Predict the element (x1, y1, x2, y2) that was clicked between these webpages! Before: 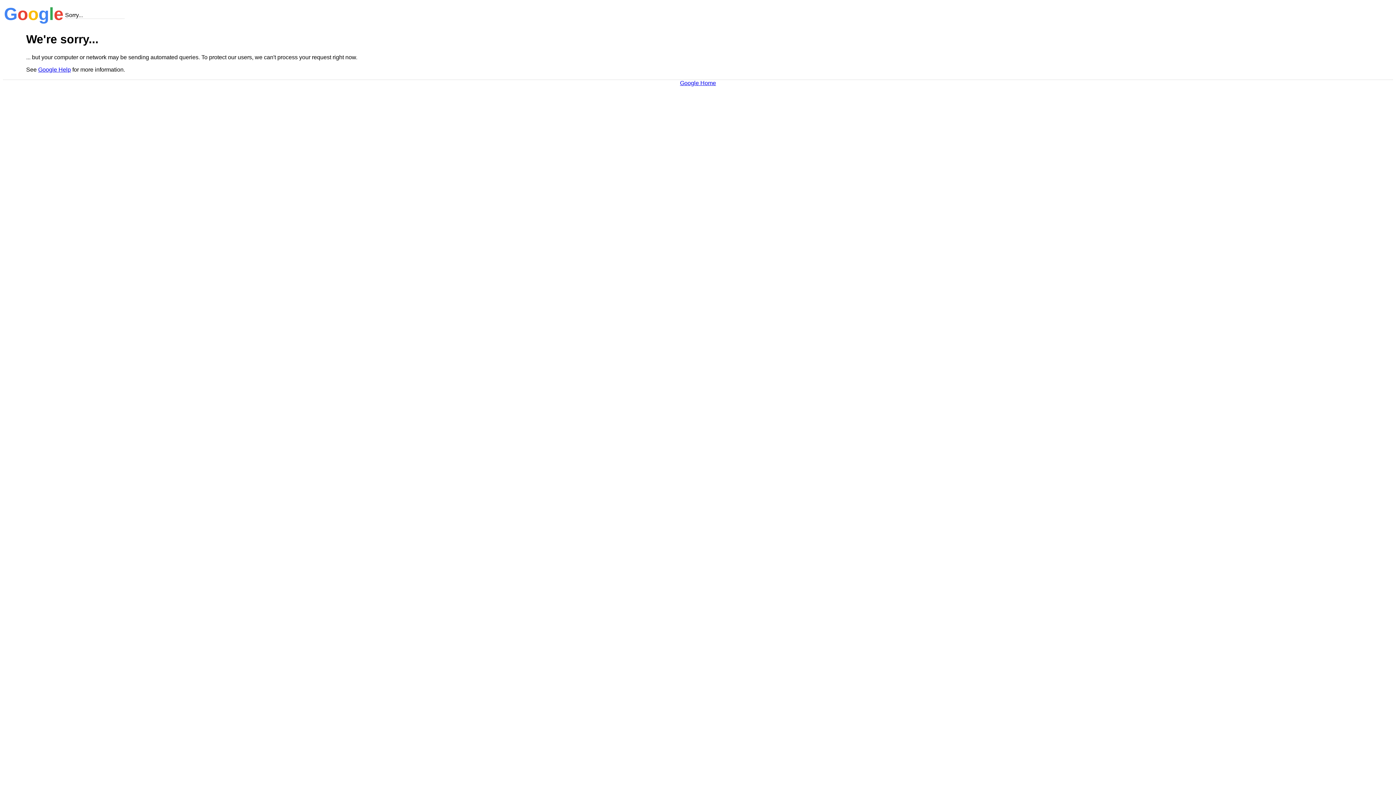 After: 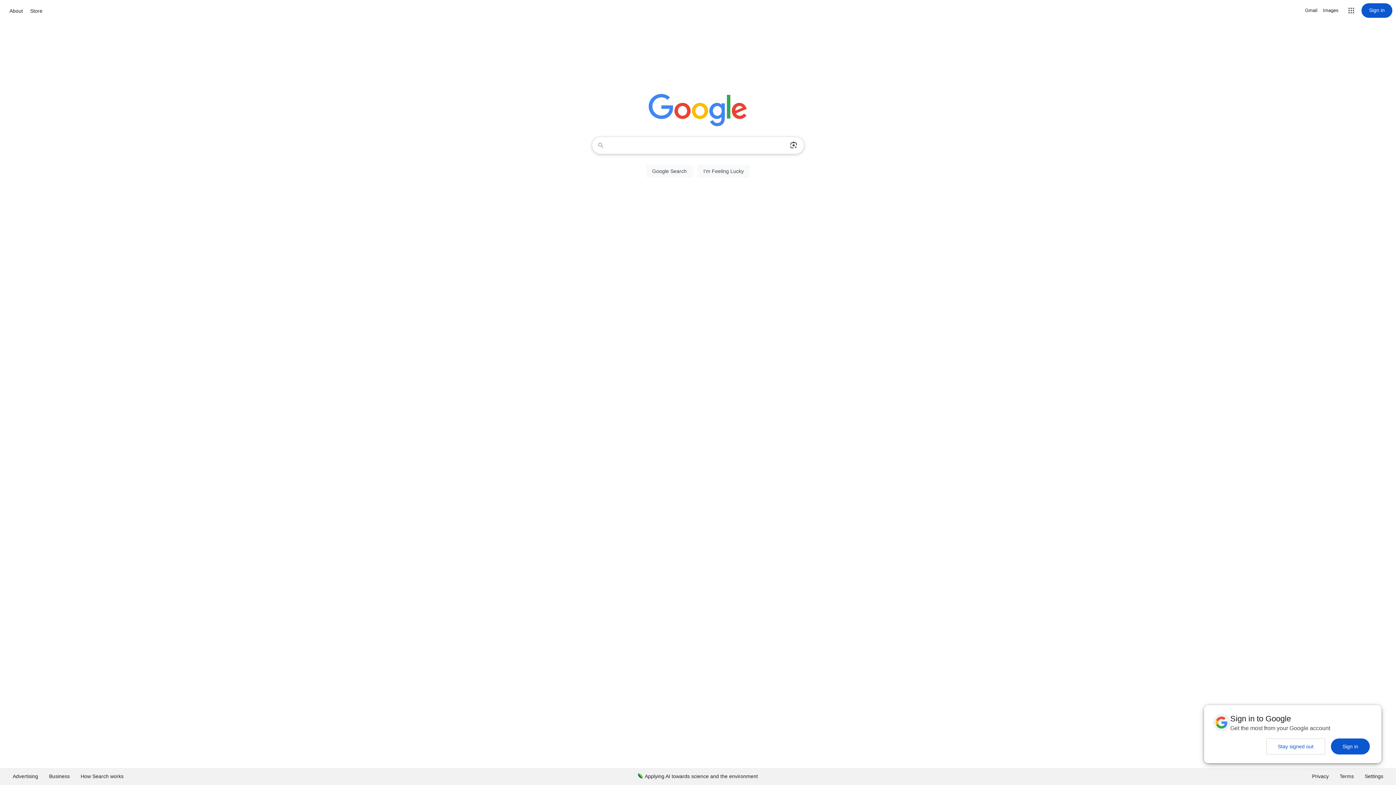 Action: label: Google Home bbox: (680, 79, 716, 86)